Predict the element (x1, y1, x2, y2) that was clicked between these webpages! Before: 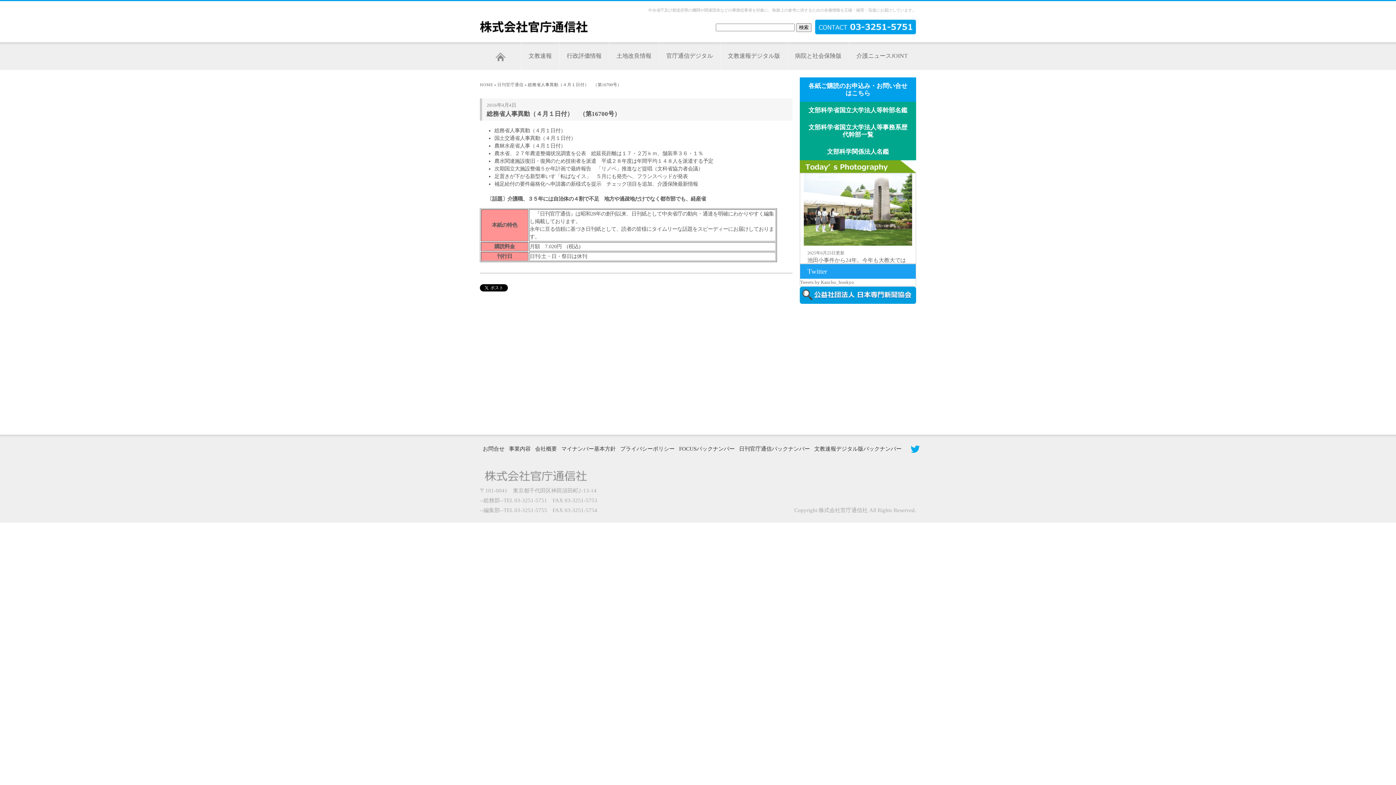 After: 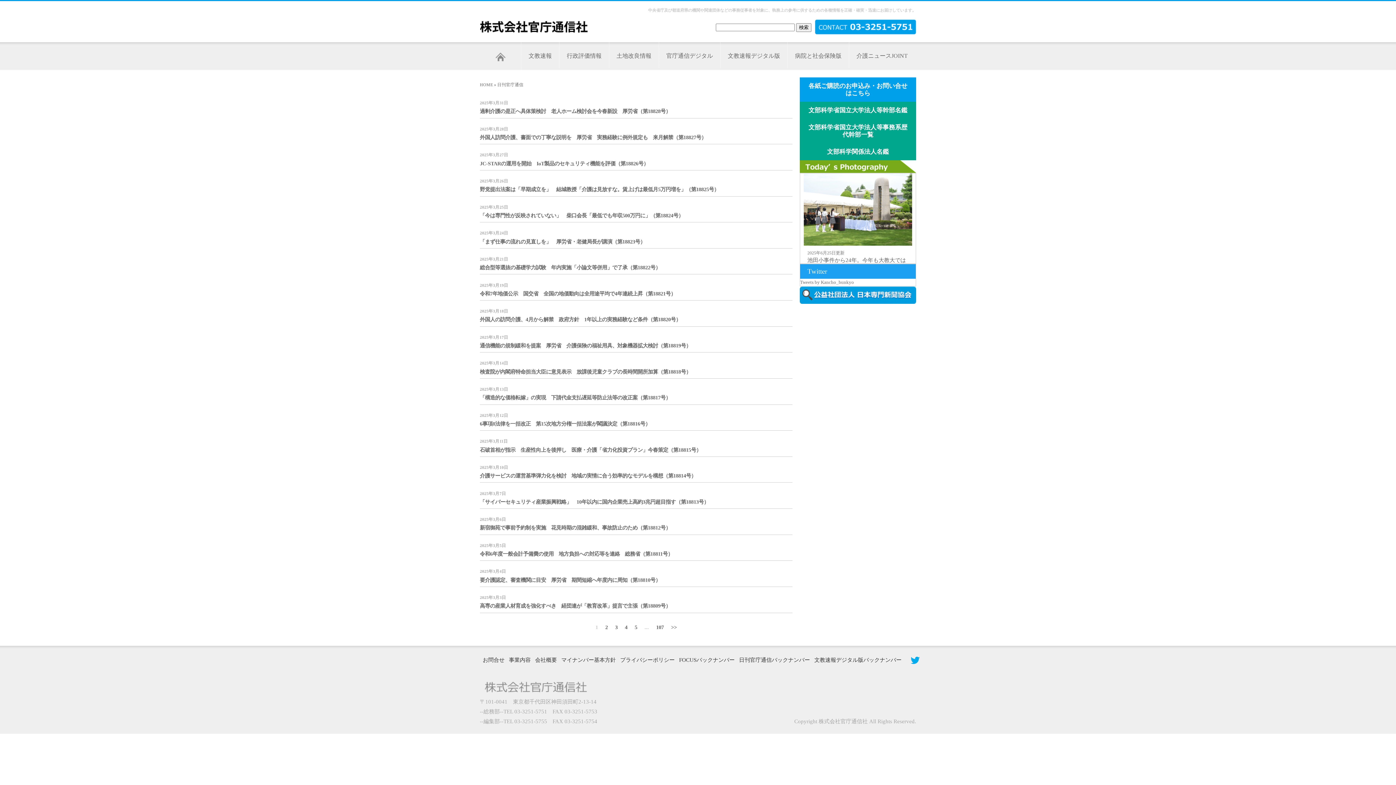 Action: label: 日刊官庁通信バックナンバー bbox: (739, 446, 810, 452)